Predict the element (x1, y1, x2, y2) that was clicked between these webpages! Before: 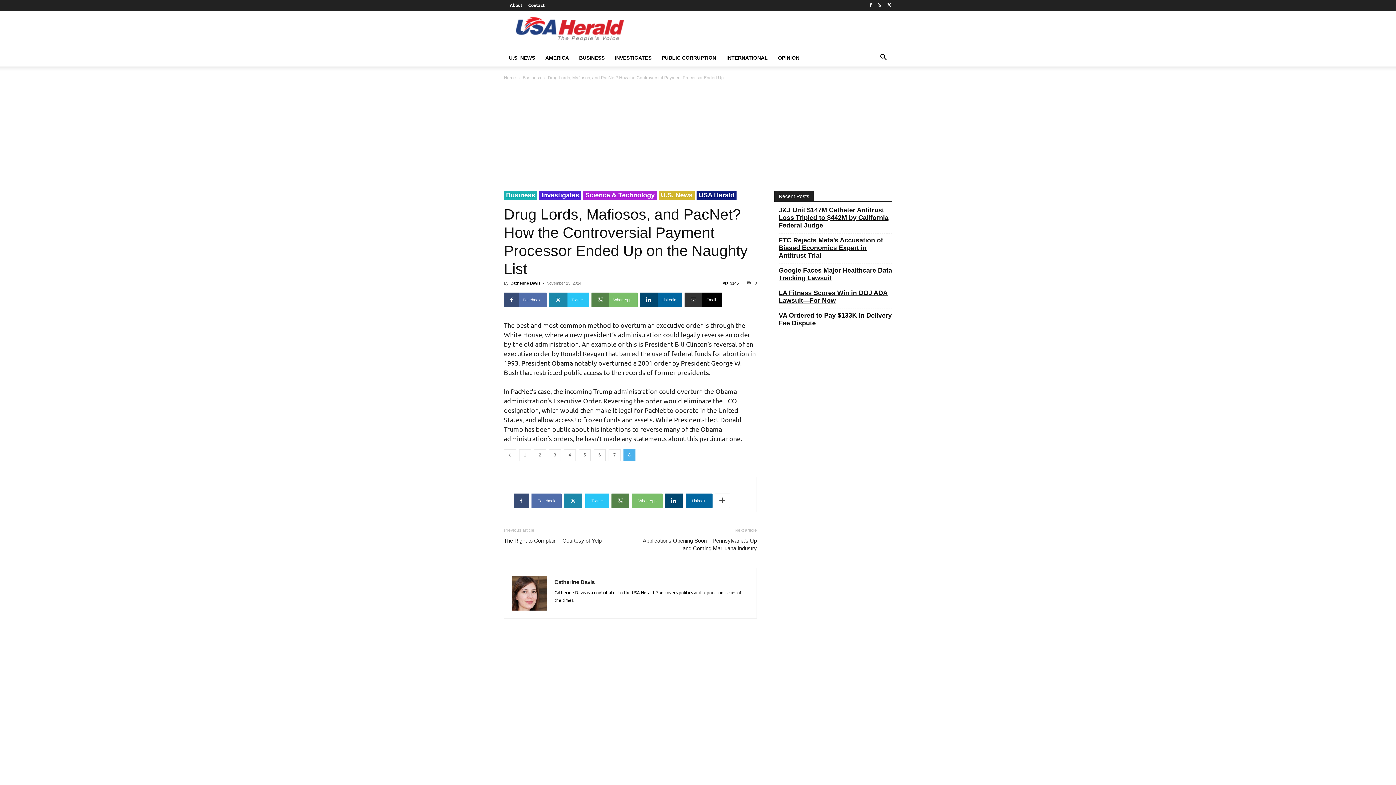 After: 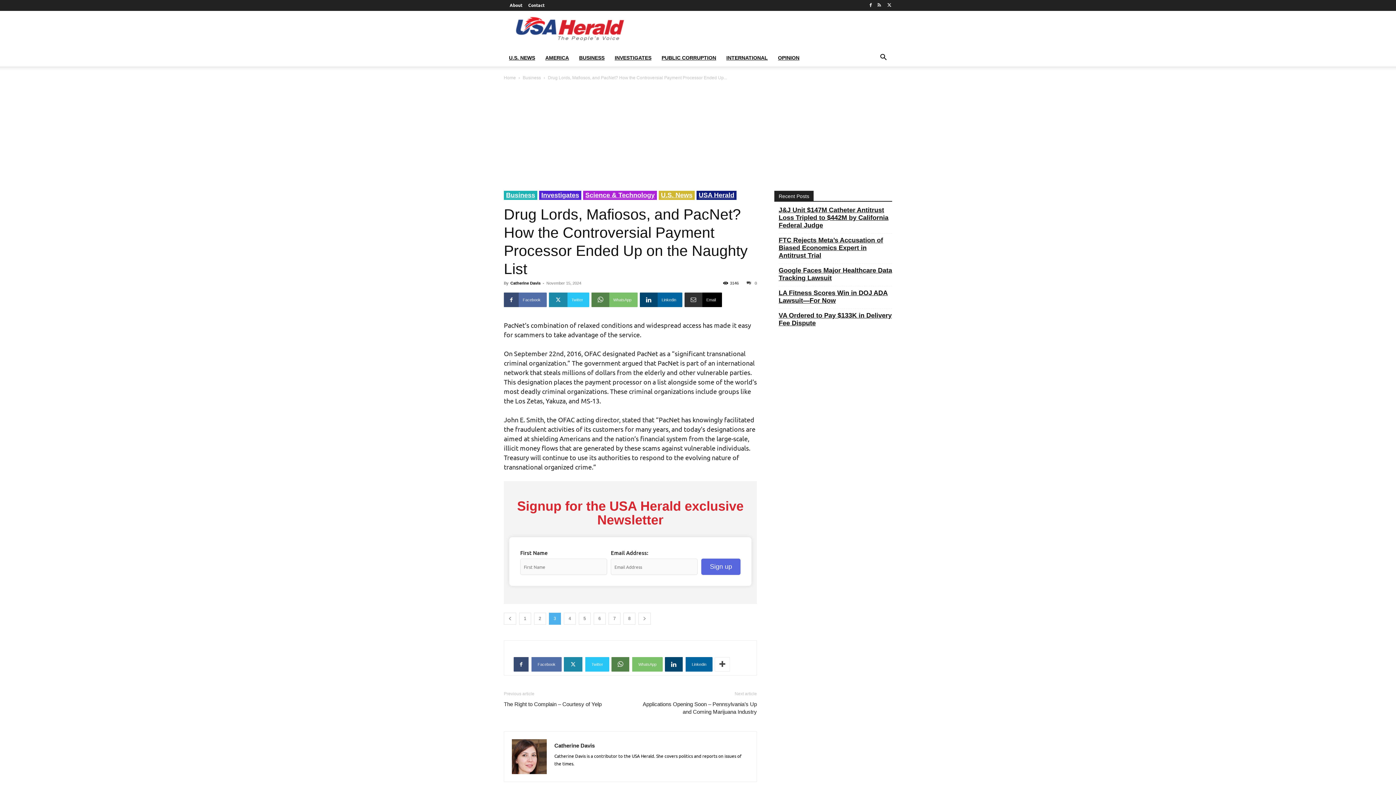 Action: label: 3 bbox: (549, 449, 561, 461)